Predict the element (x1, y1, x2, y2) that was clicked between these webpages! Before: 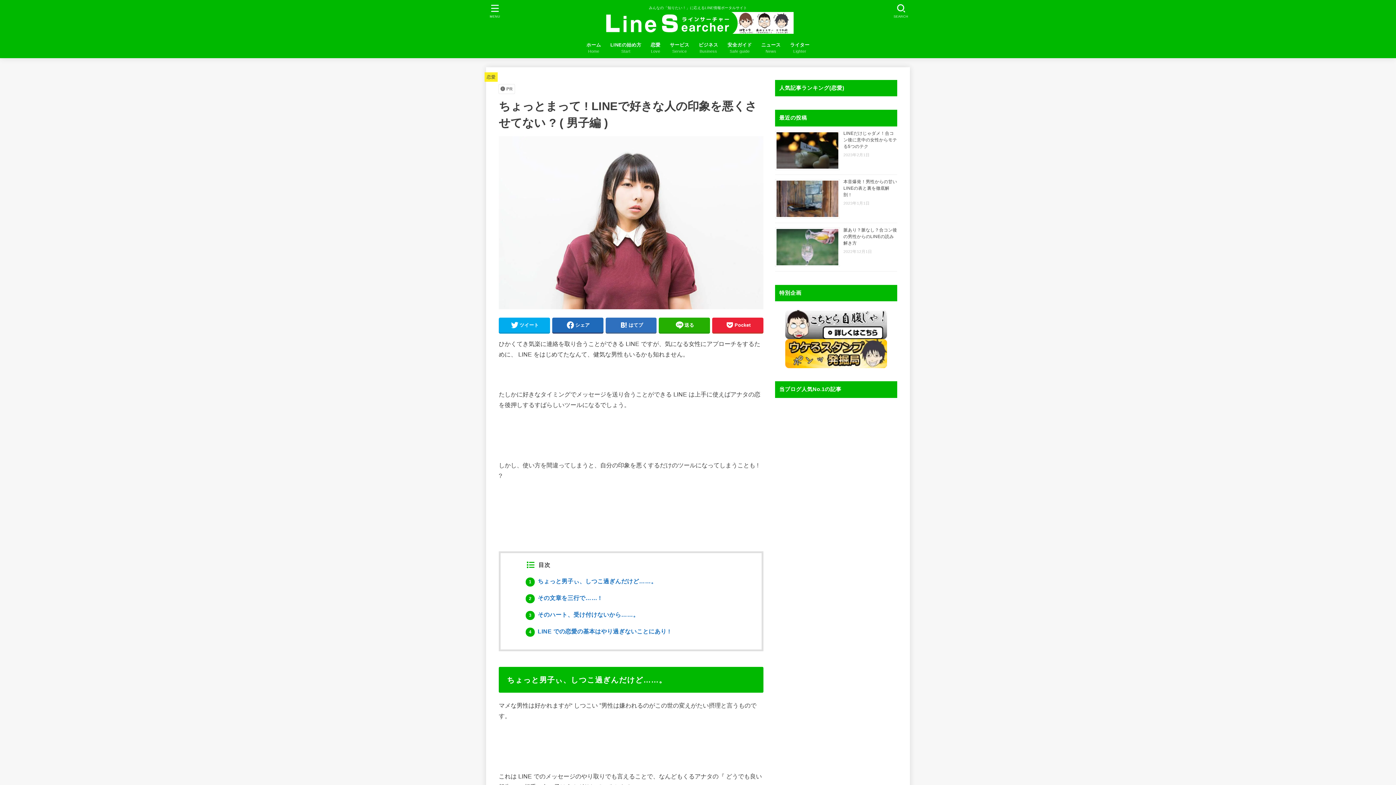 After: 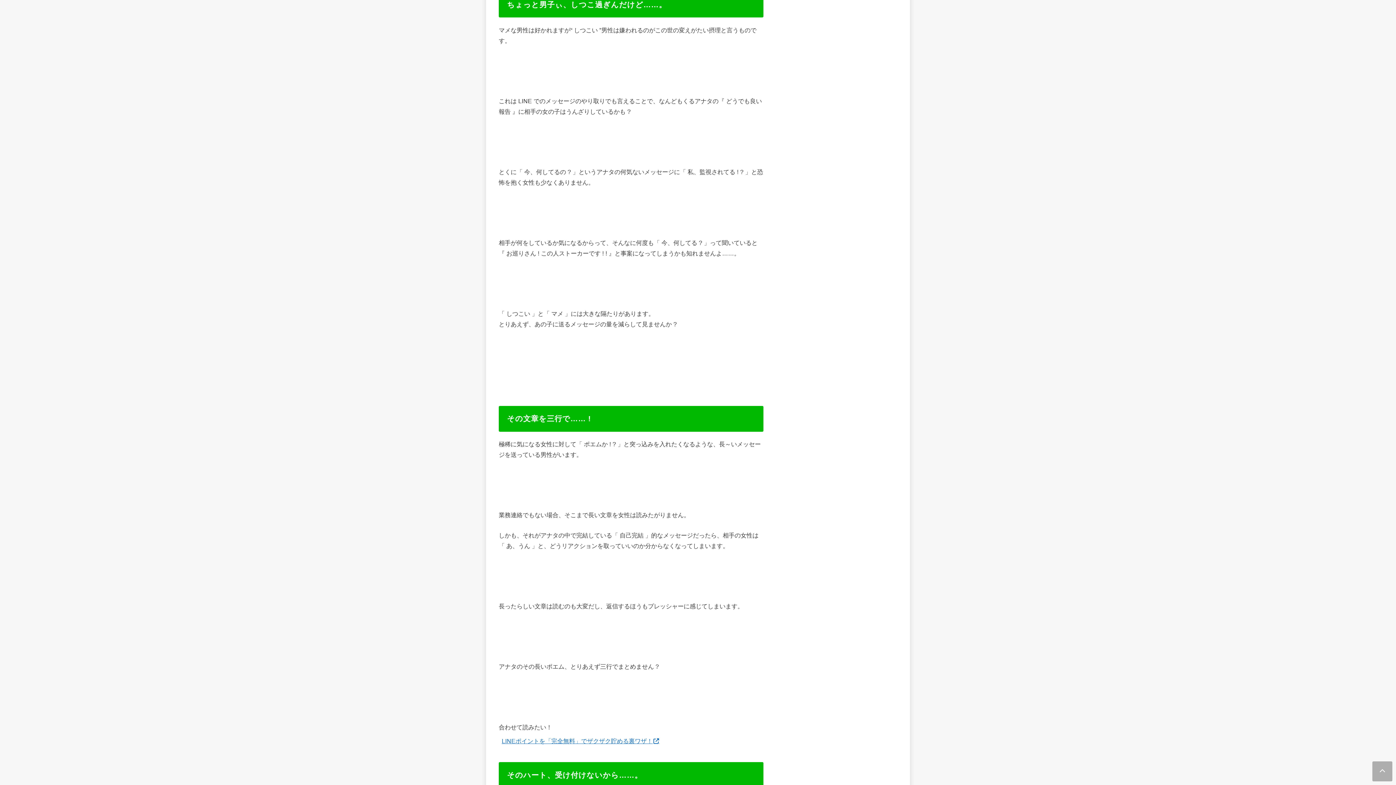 Action: bbox: (525, 578, 657, 584) label: 1 ちょっと男子ぃ、しつこ過ぎんだけど……。